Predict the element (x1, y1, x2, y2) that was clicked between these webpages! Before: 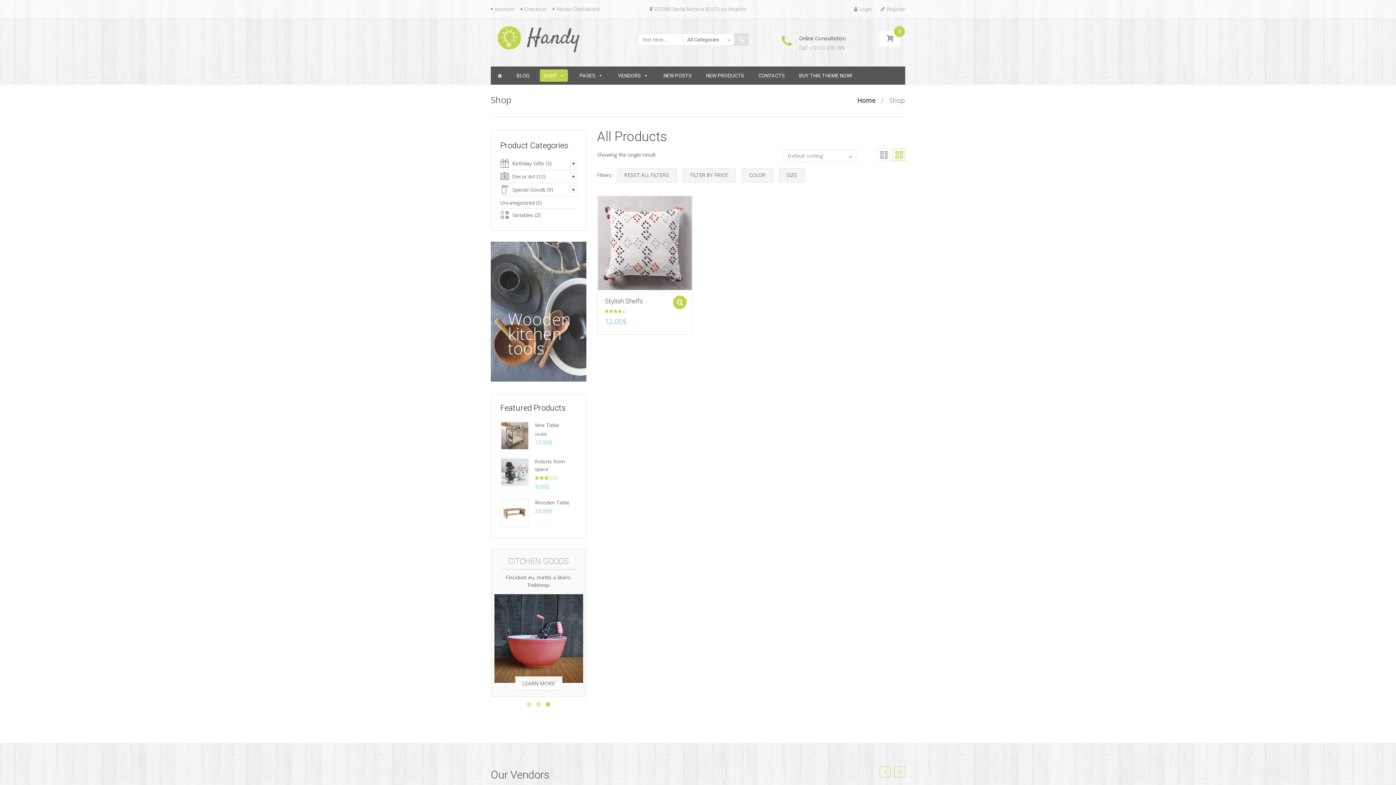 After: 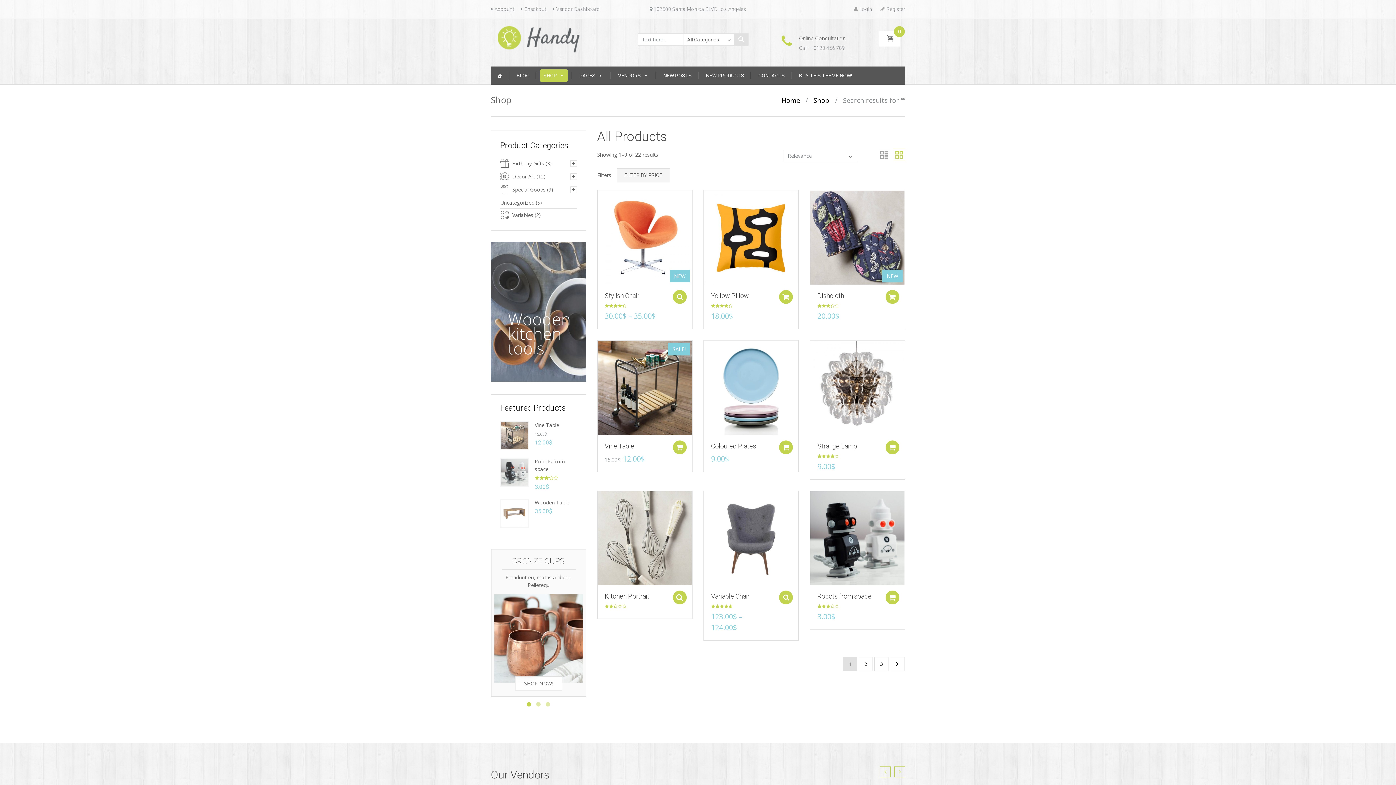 Action: bbox: (734, 33, 748, 45)